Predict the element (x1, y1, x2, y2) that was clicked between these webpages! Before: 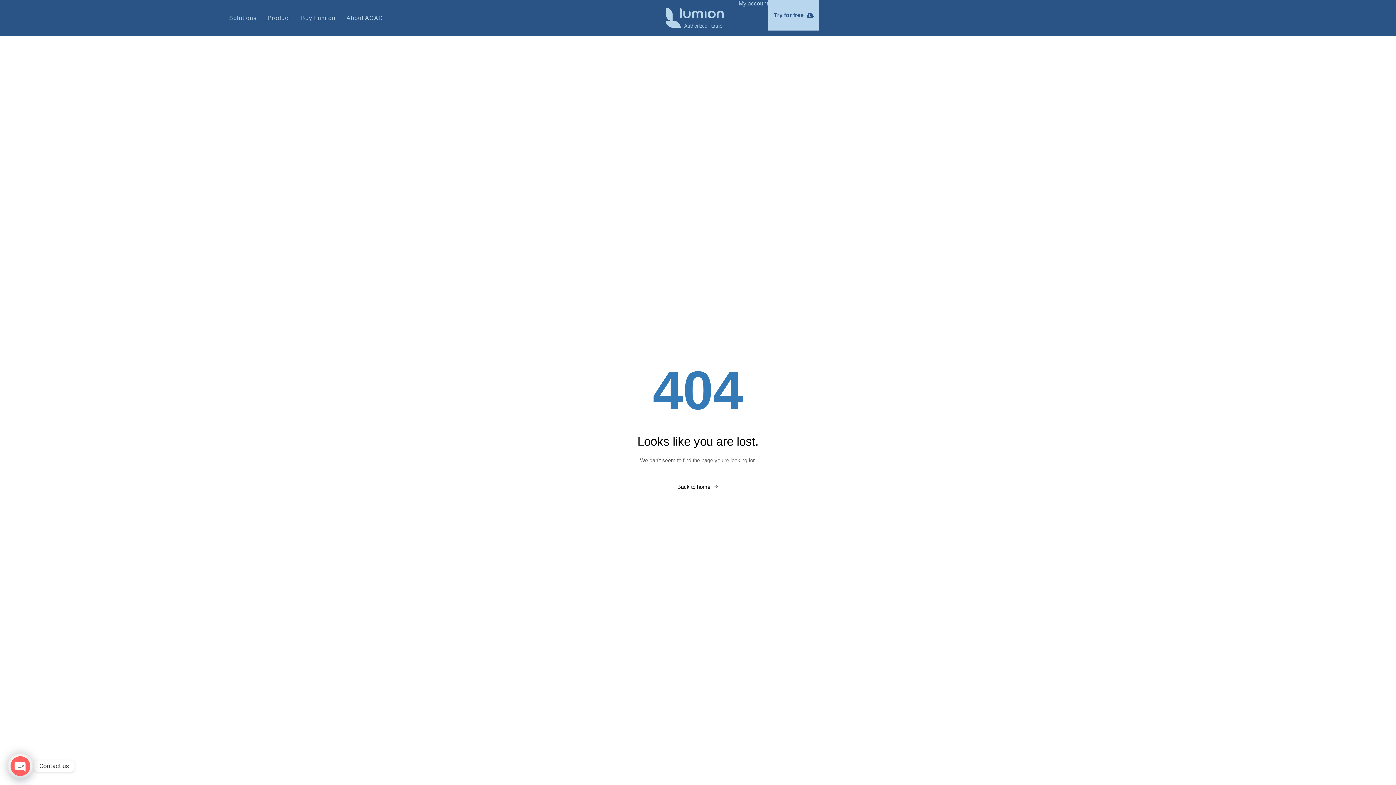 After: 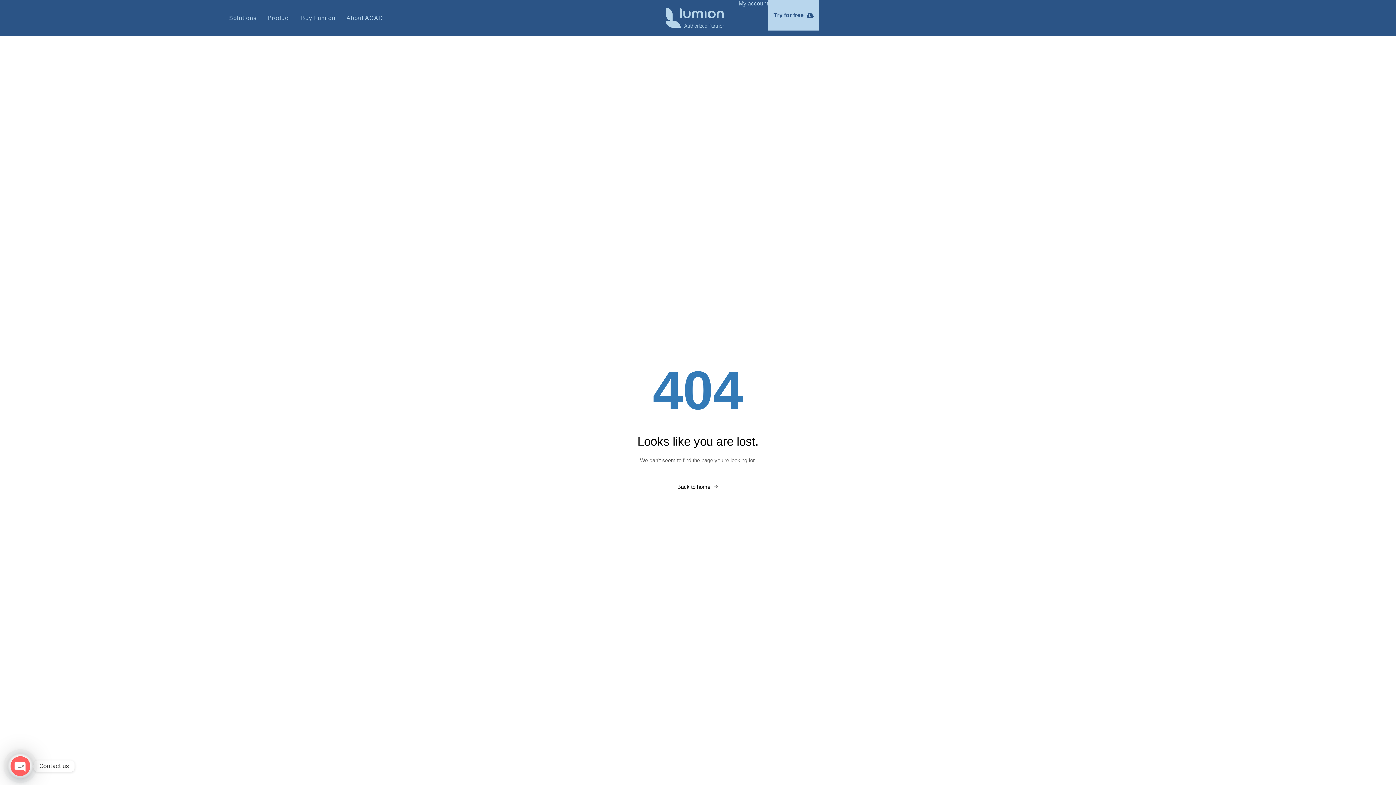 Action: label: My account bbox: (738, 0, 768, 6)